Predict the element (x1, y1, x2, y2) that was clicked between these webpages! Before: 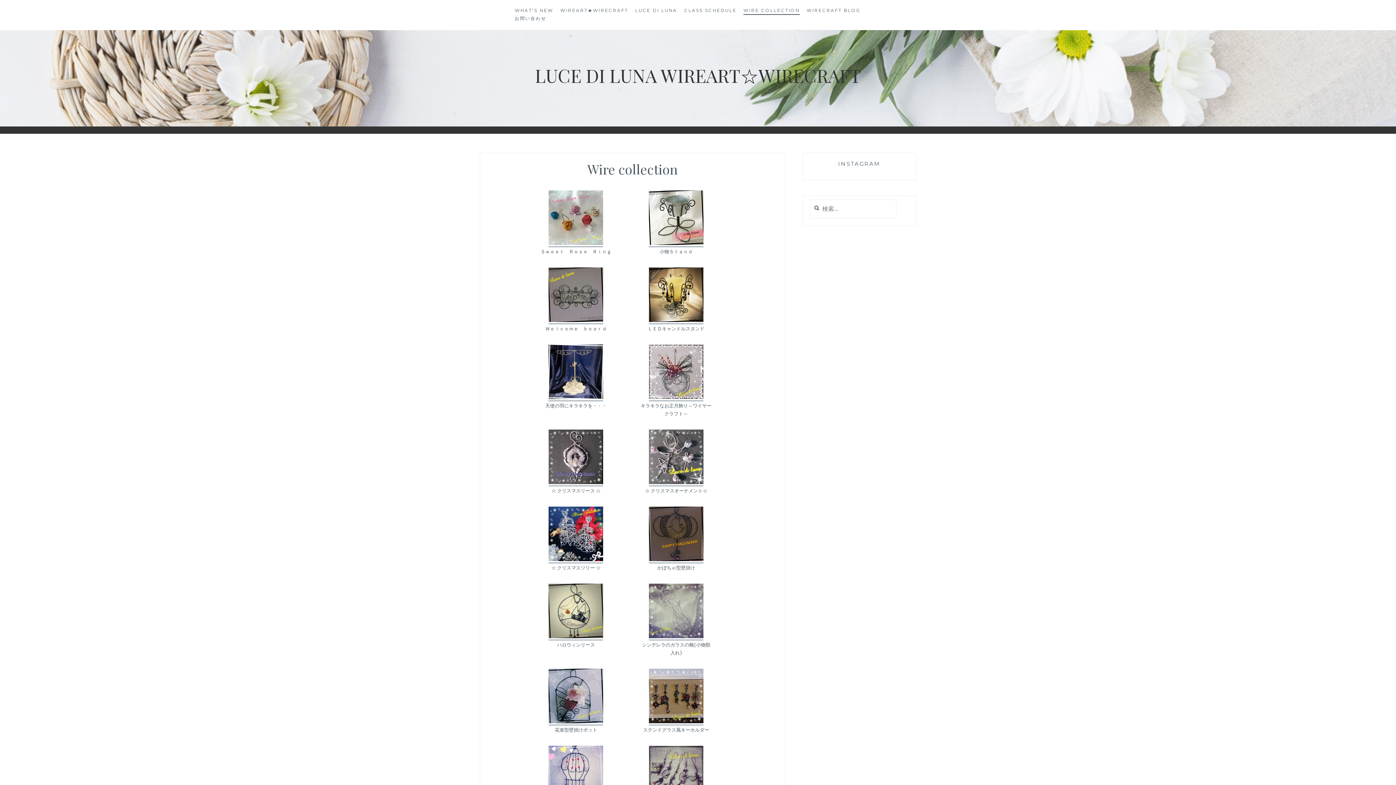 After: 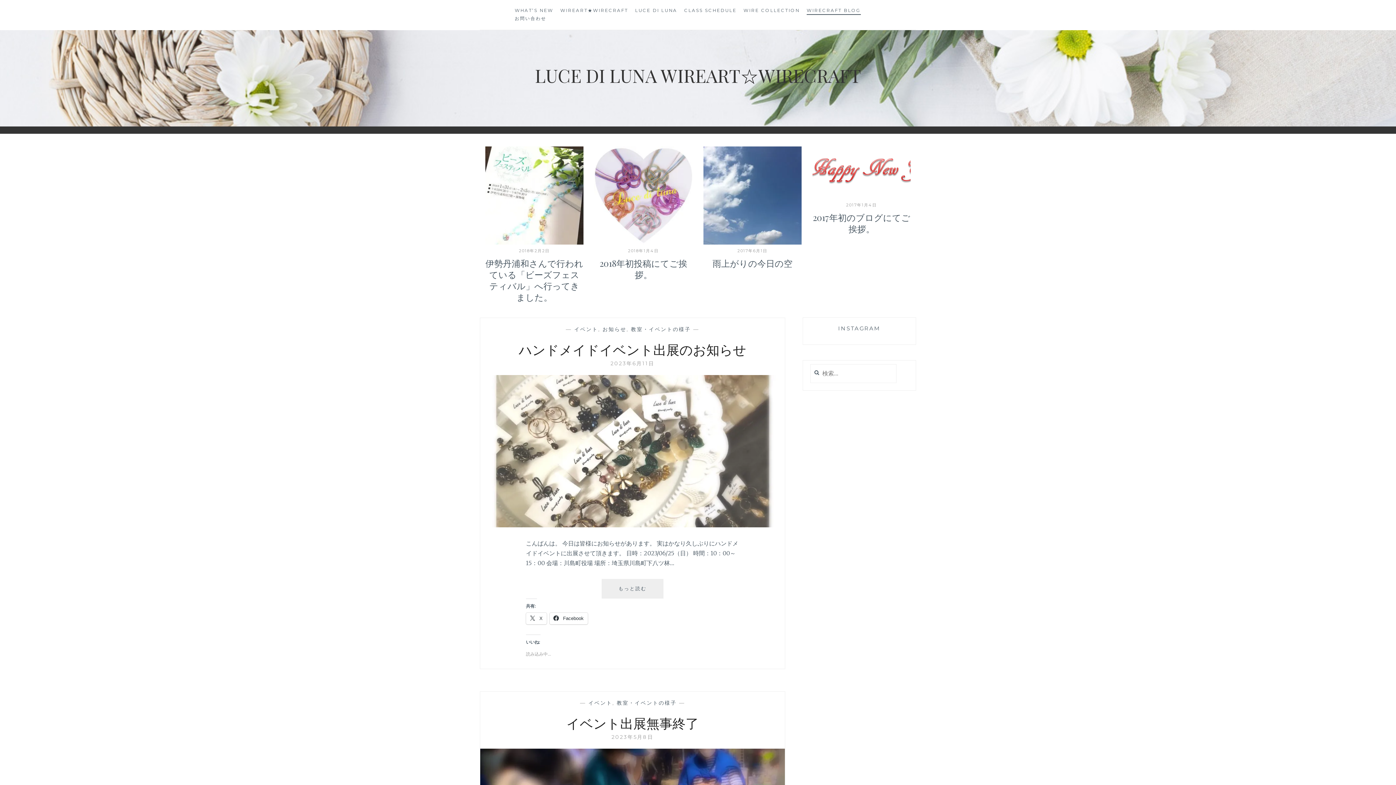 Action: label: WIRECRAFT BLOG bbox: (806, 6, 861, 14)